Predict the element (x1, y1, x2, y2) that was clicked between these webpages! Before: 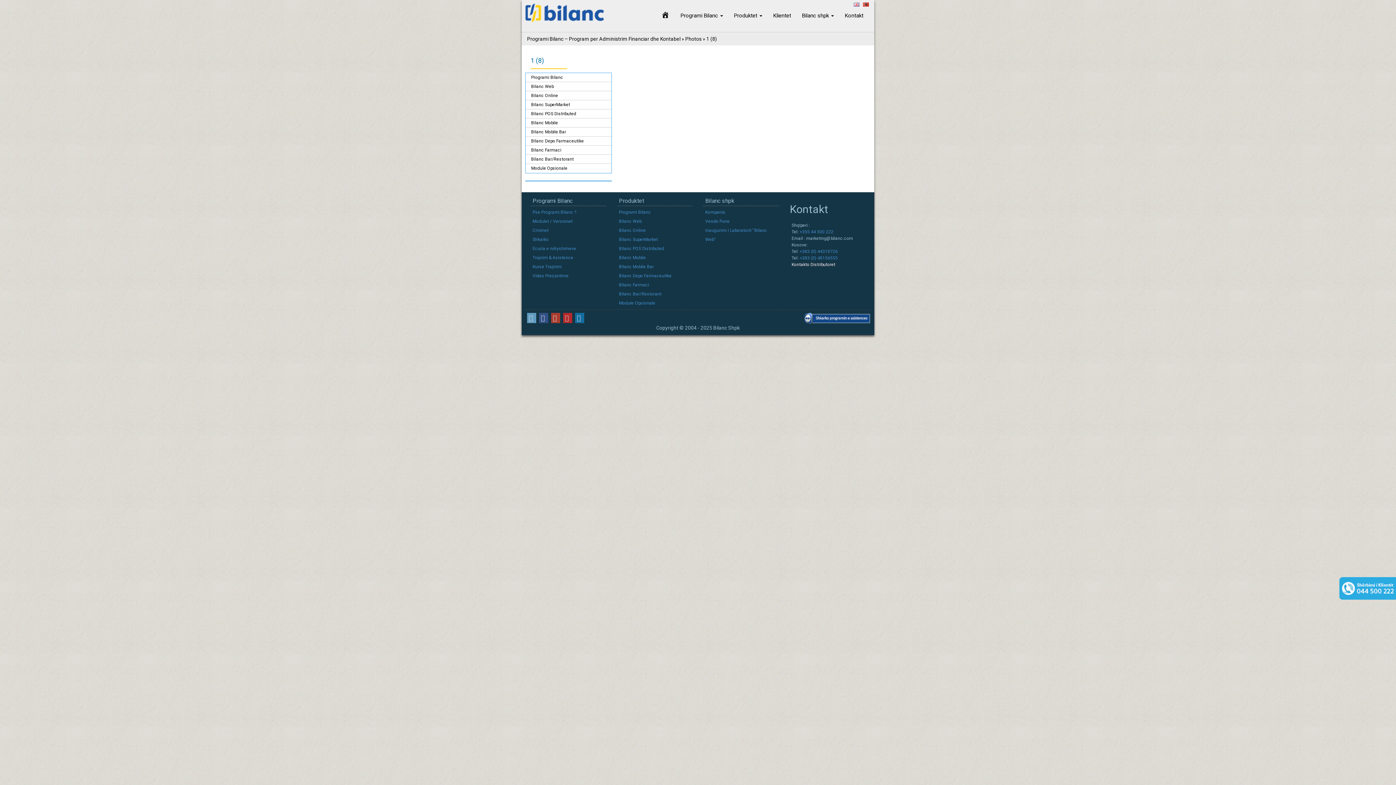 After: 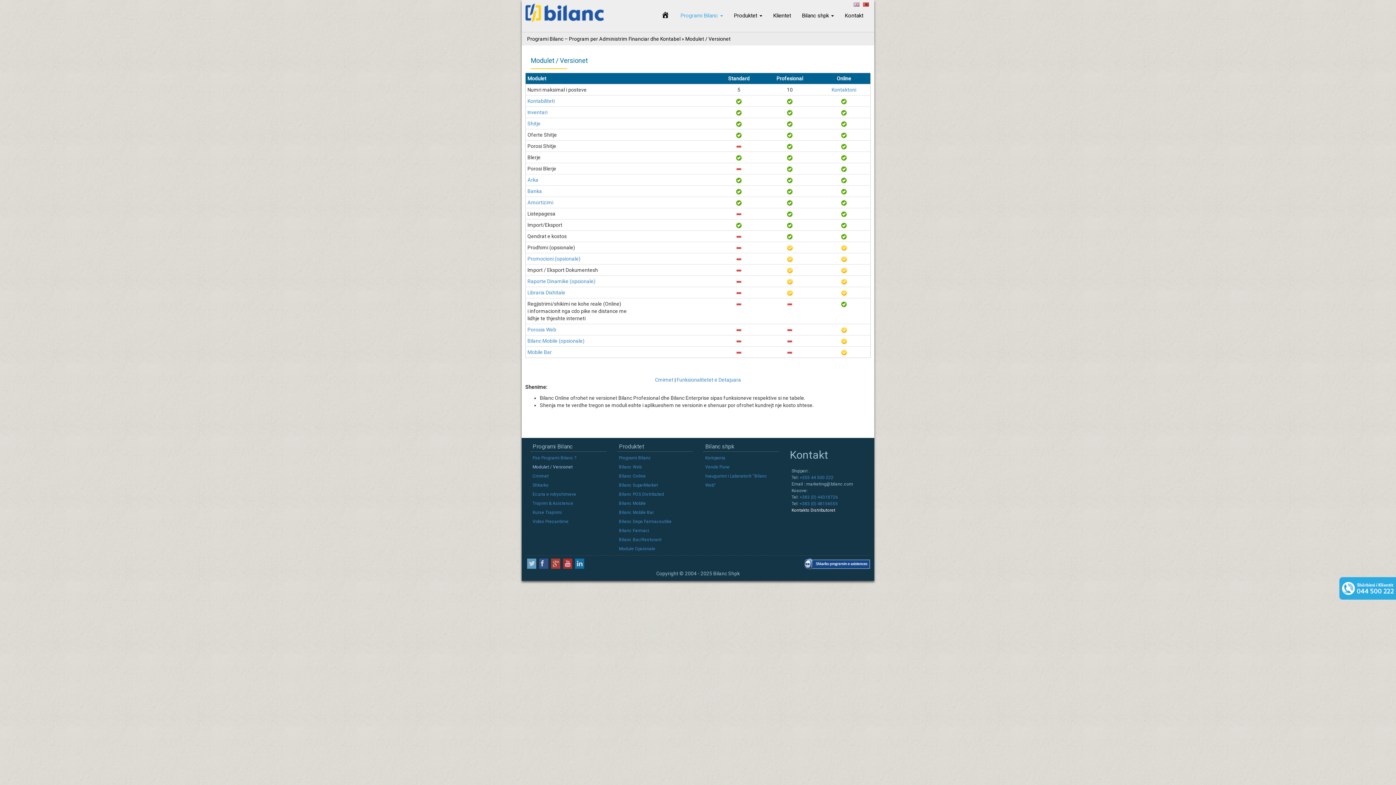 Action: bbox: (532, 218, 572, 224) label: Modulet / Versionet